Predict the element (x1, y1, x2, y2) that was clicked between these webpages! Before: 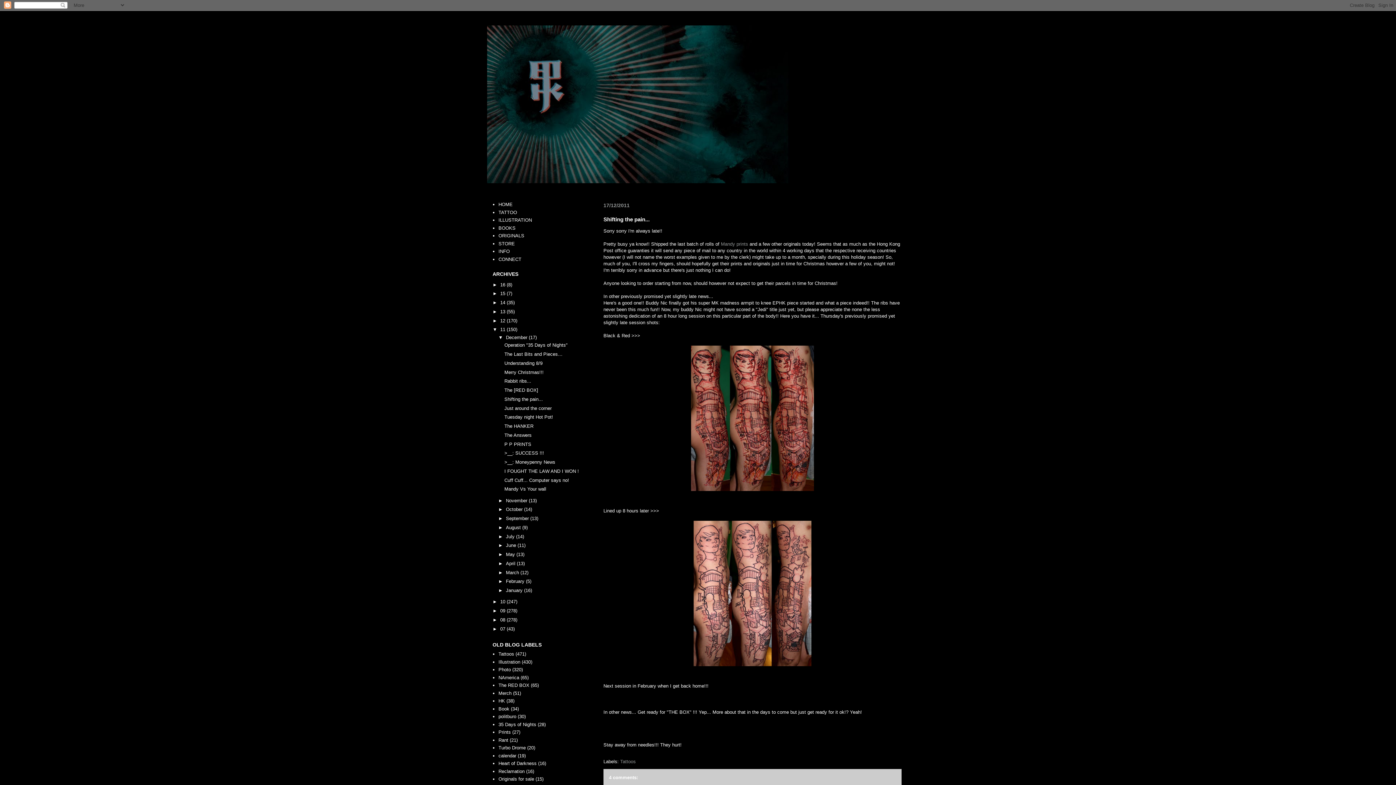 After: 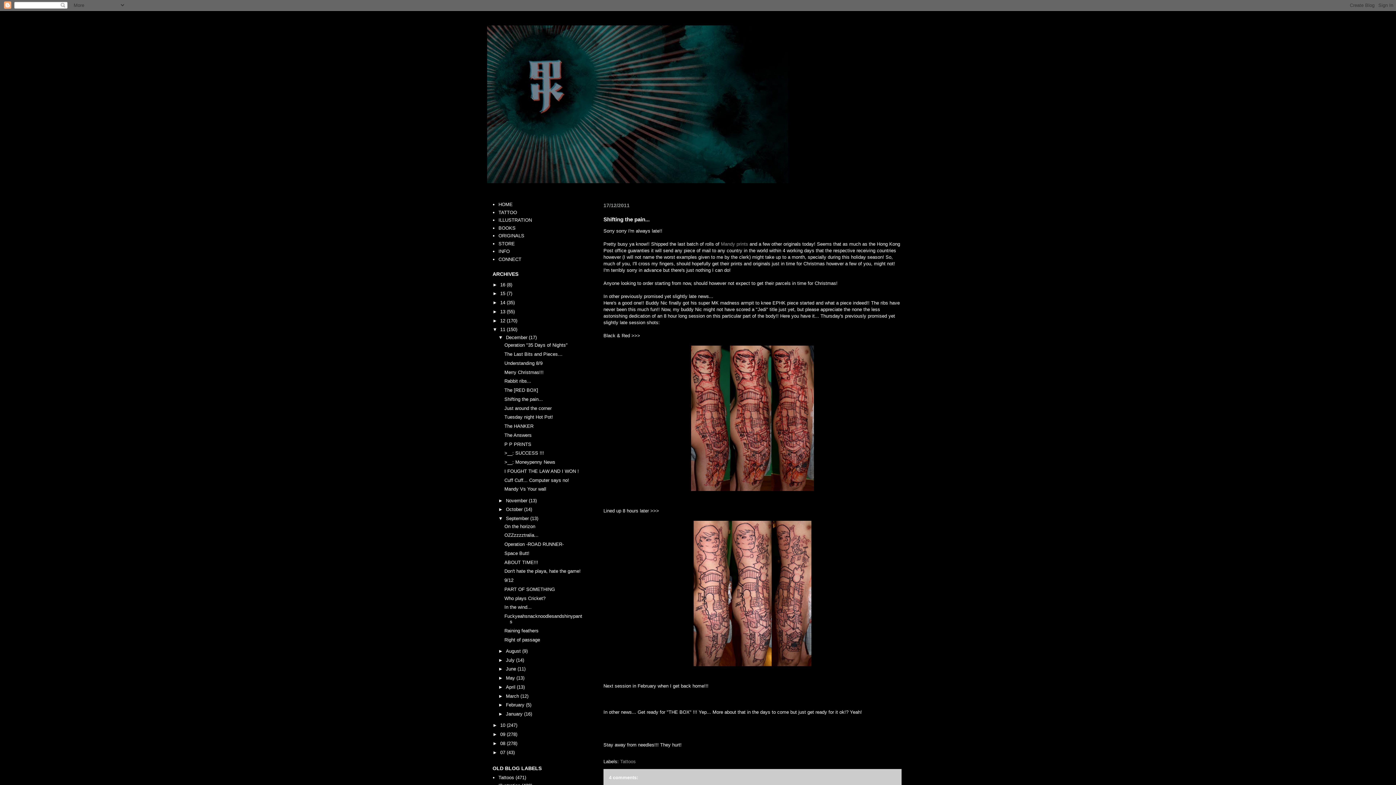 Action: label: ►   bbox: (498, 516, 506, 521)